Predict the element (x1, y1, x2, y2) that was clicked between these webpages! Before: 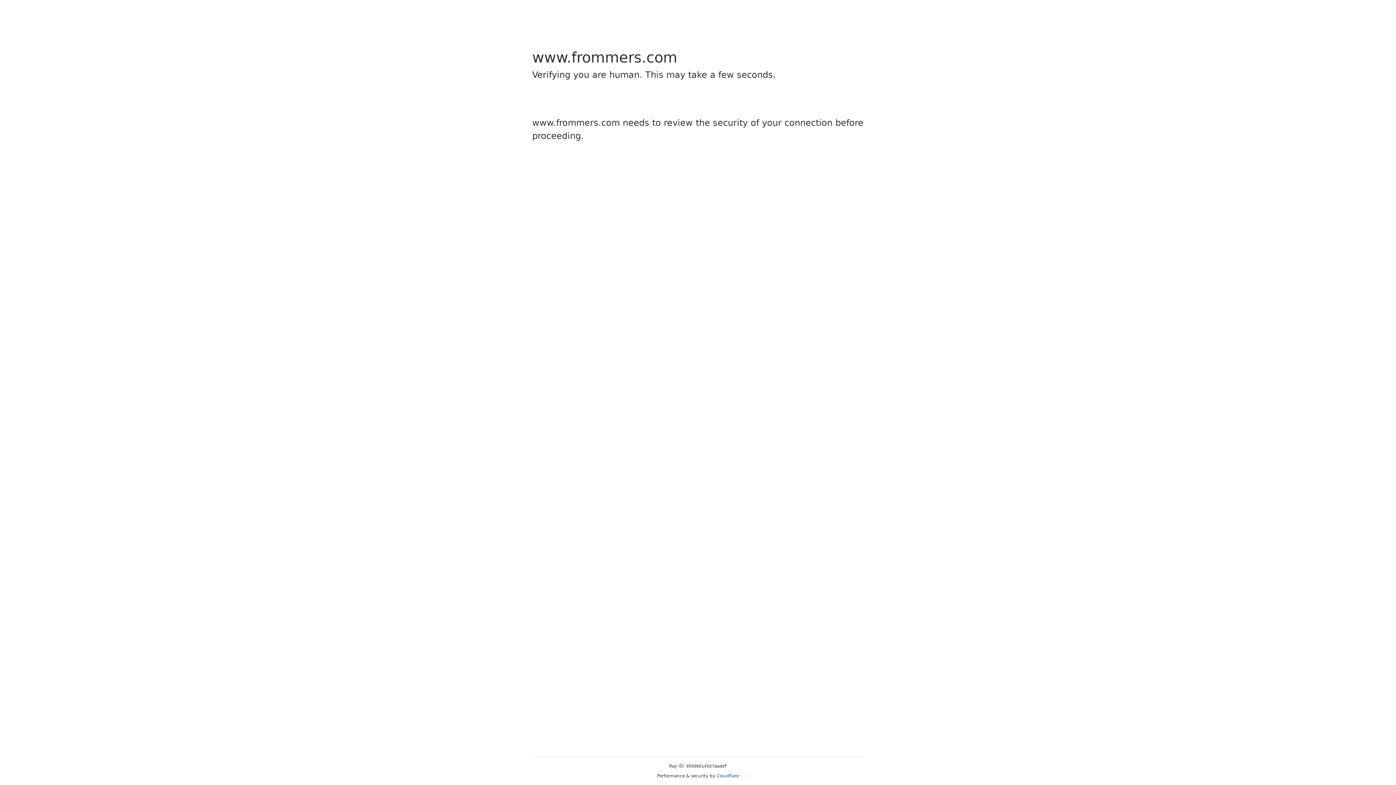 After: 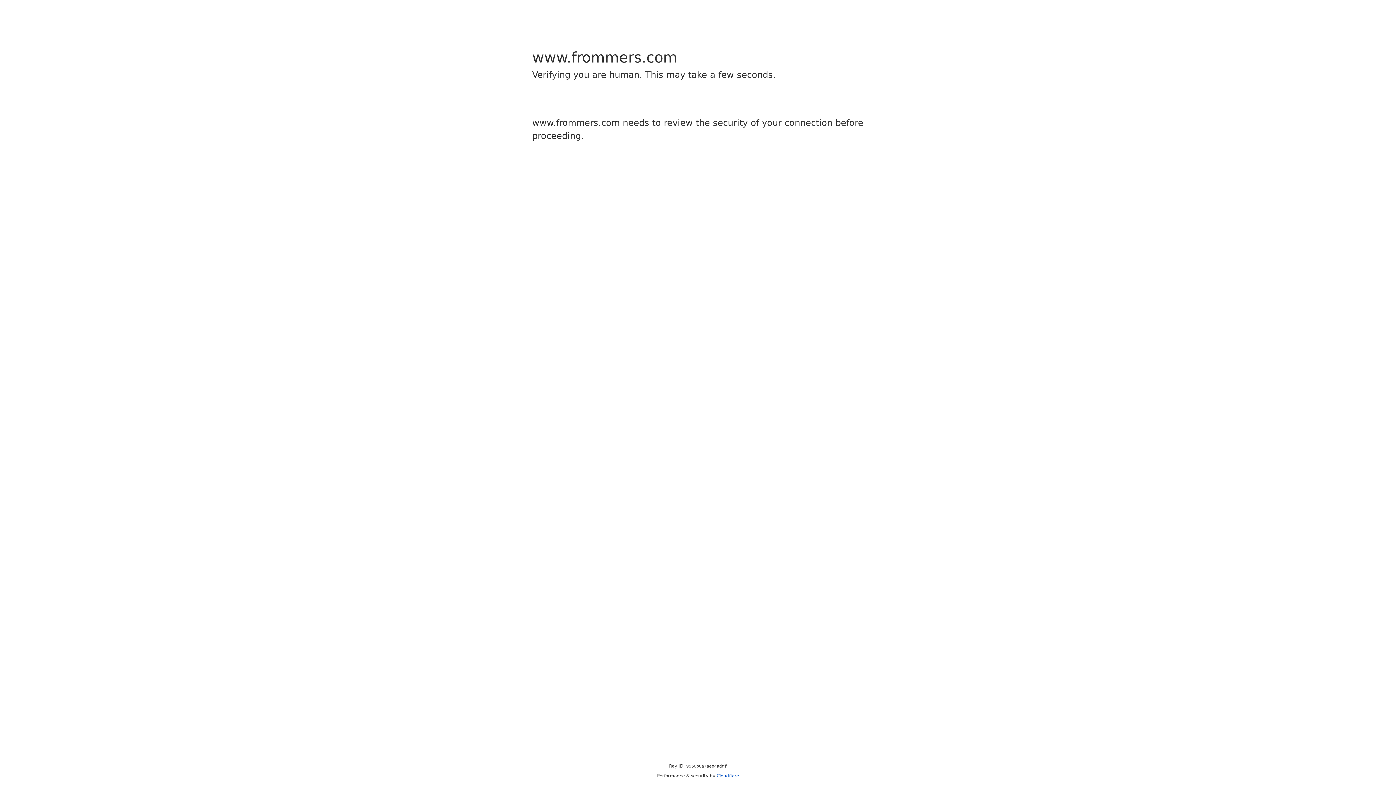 Action: label: Cloudflare bbox: (716, 773, 739, 778)